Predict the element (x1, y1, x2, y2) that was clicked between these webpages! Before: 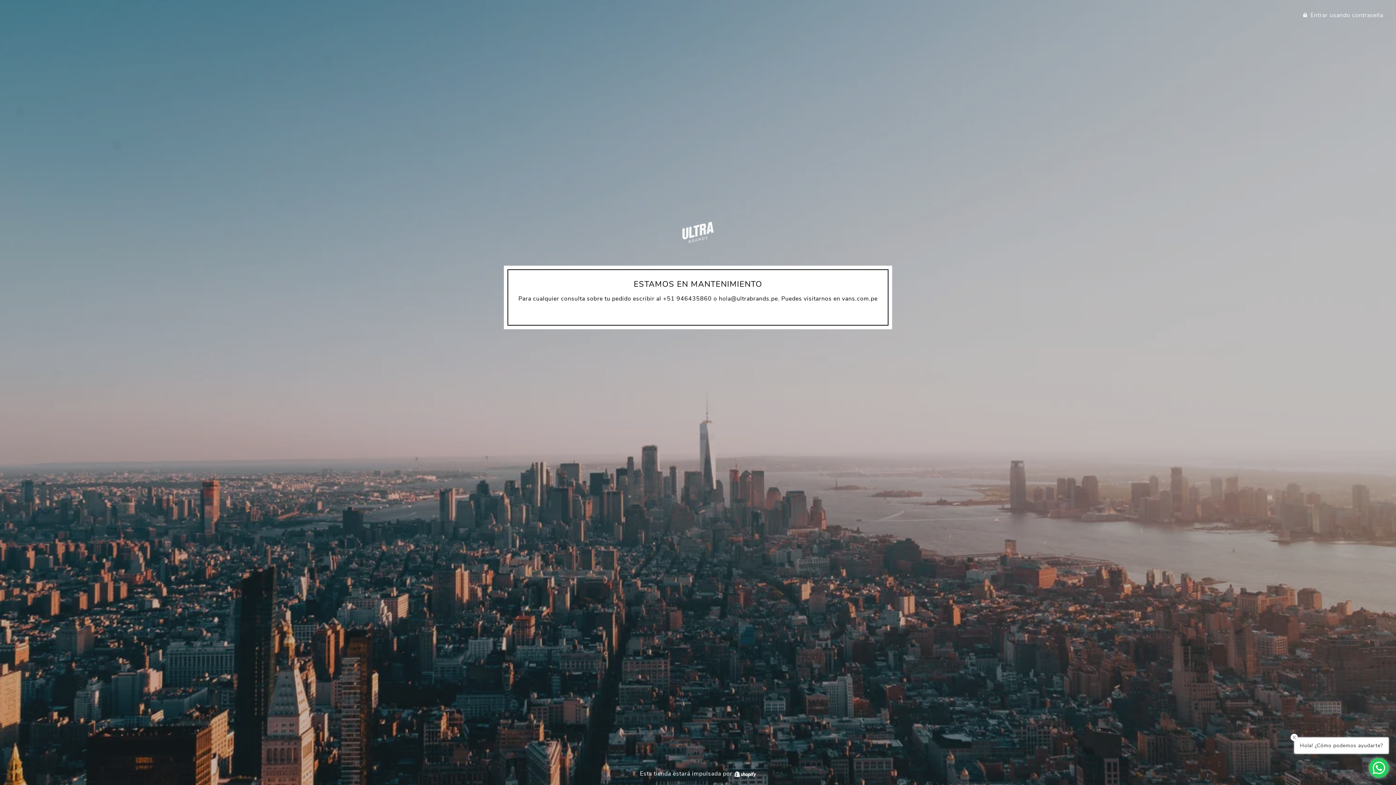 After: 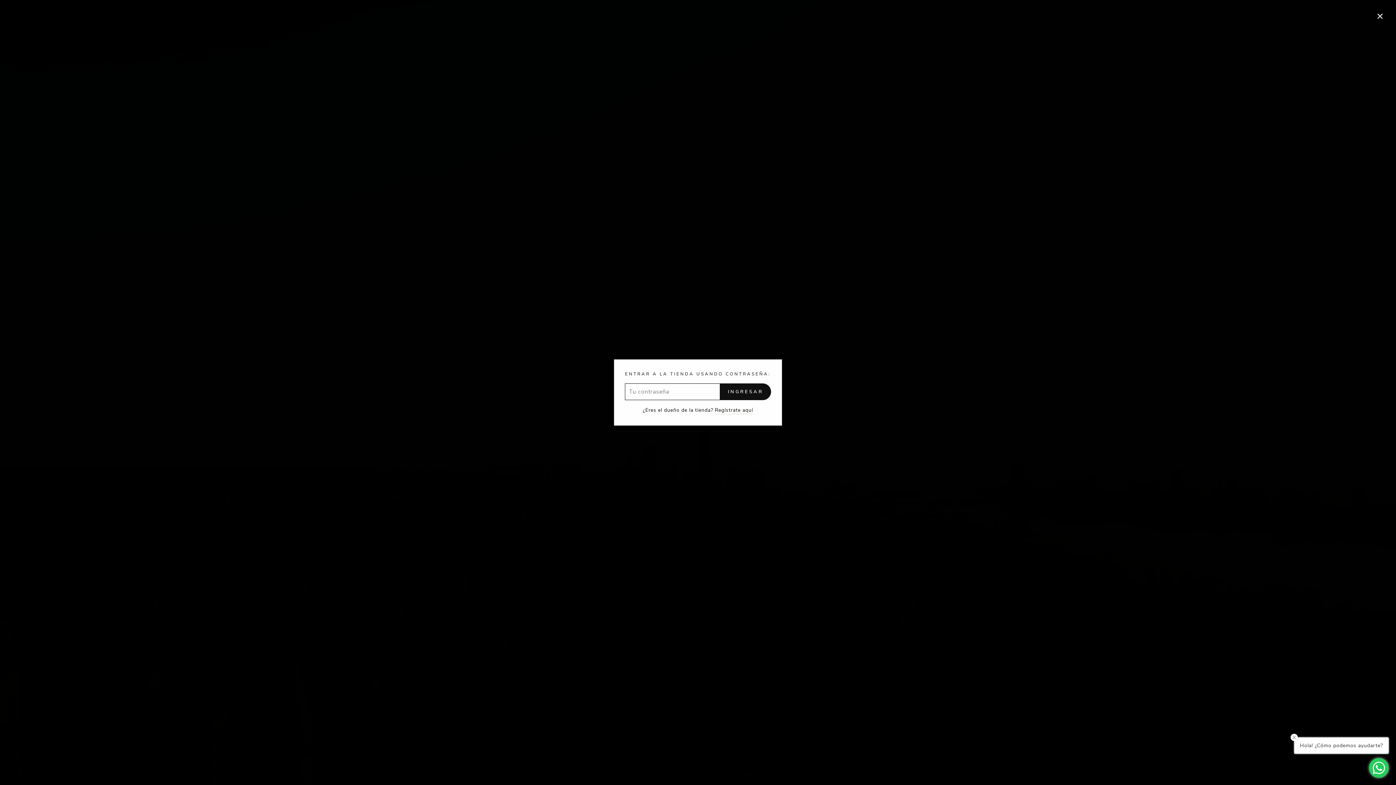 Action: label:  Entrar usando contraseña bbox: (0, 7, 1389, 22)